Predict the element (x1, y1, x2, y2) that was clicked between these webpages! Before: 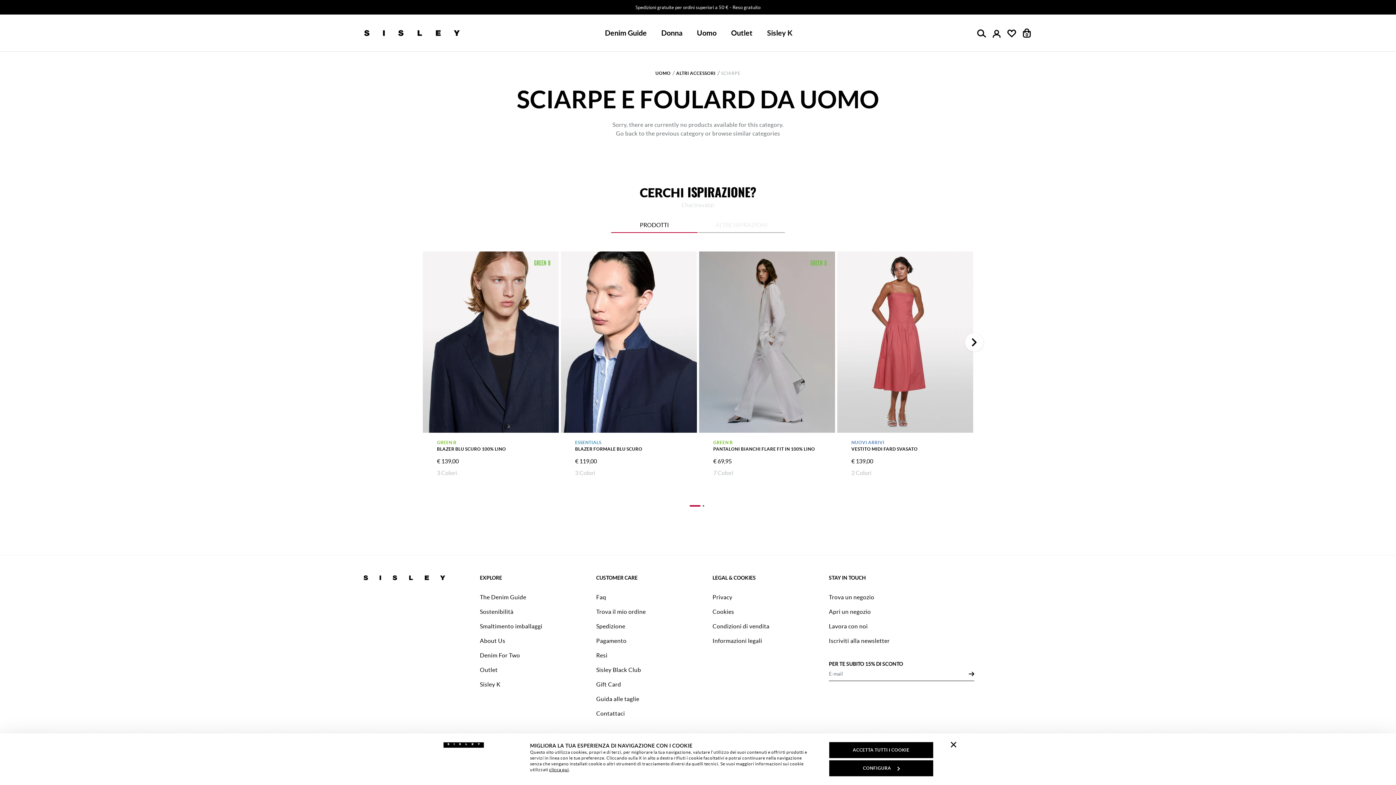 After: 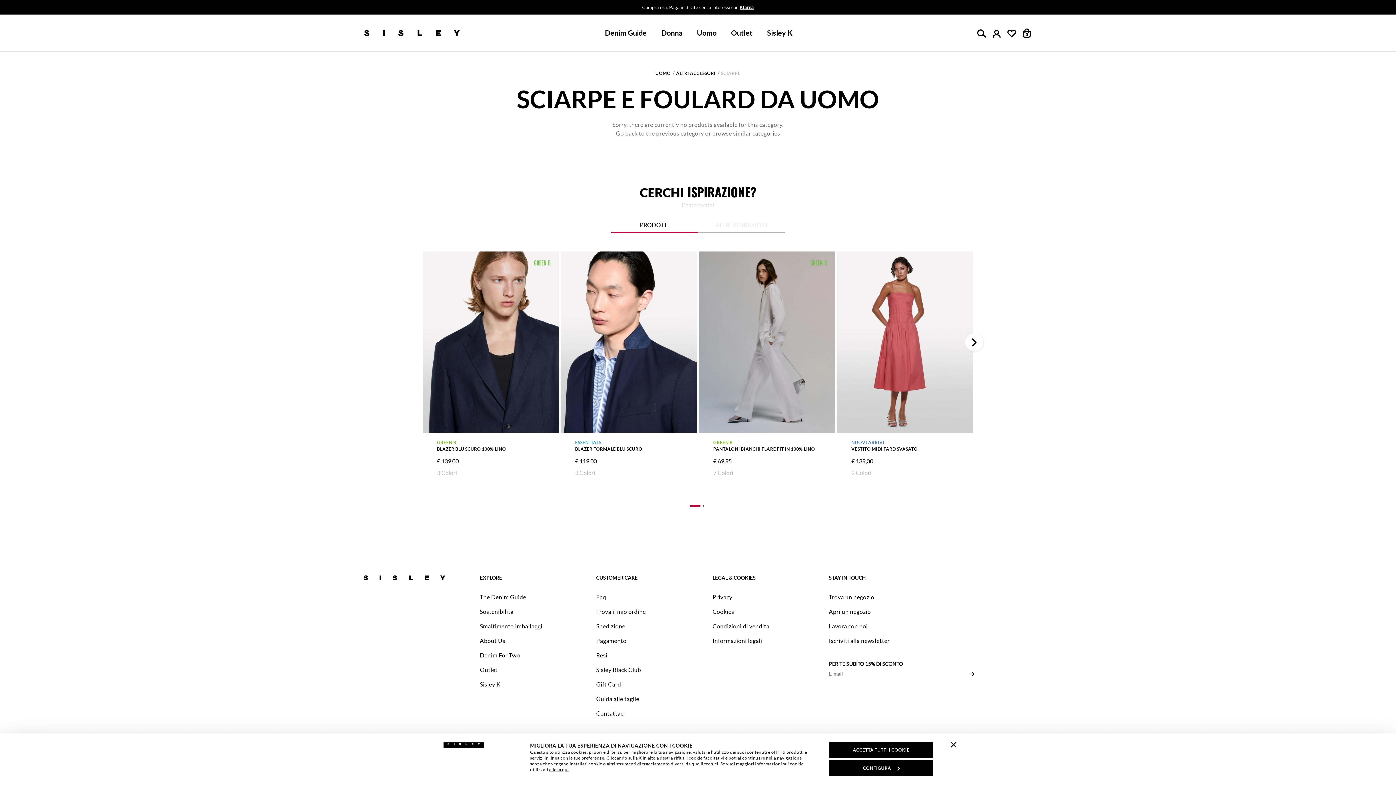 Action: bbox: (480, 620, 567, 632) label: Smaltimento imballaggi